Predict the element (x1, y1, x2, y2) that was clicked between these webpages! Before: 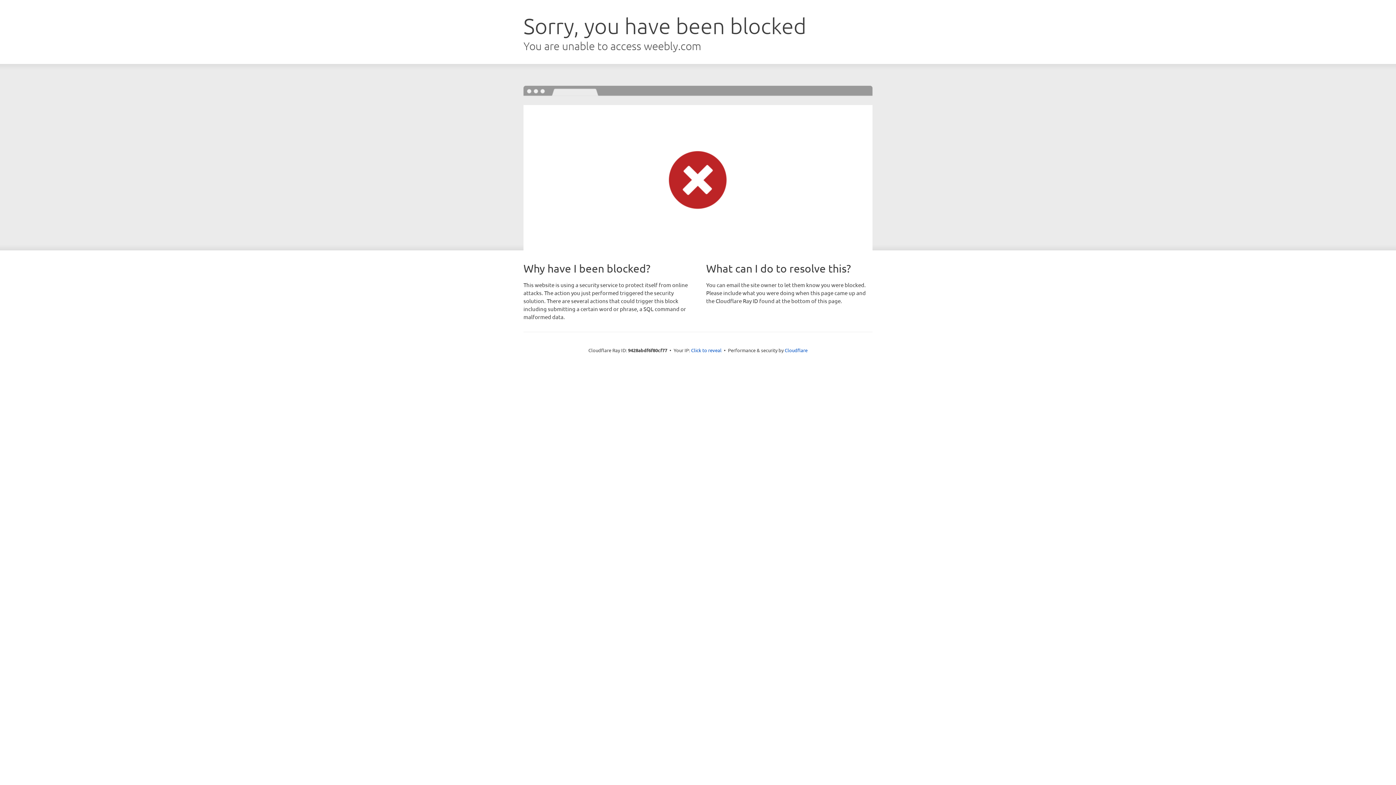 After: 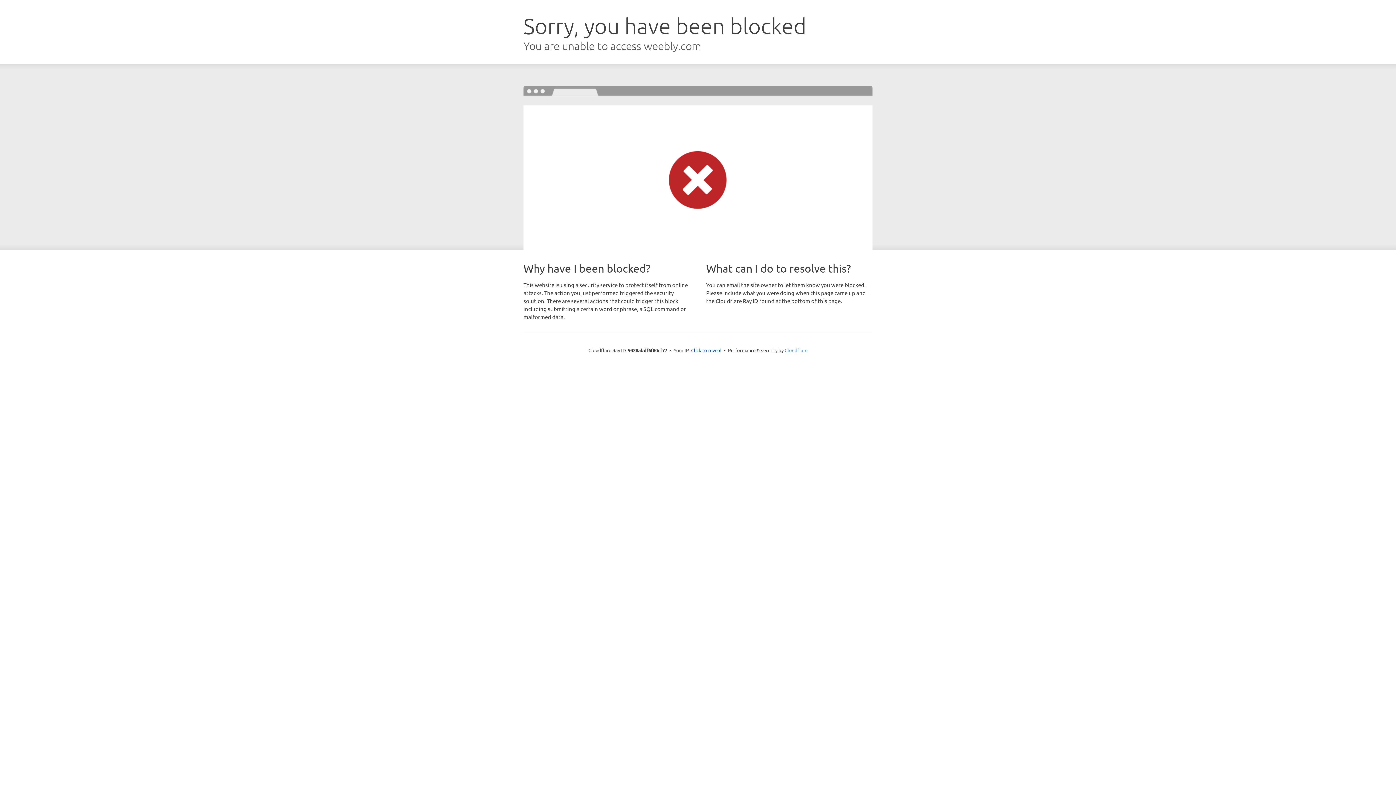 Action: label: Cloudflare bbox: (784, 347, 807, 353)